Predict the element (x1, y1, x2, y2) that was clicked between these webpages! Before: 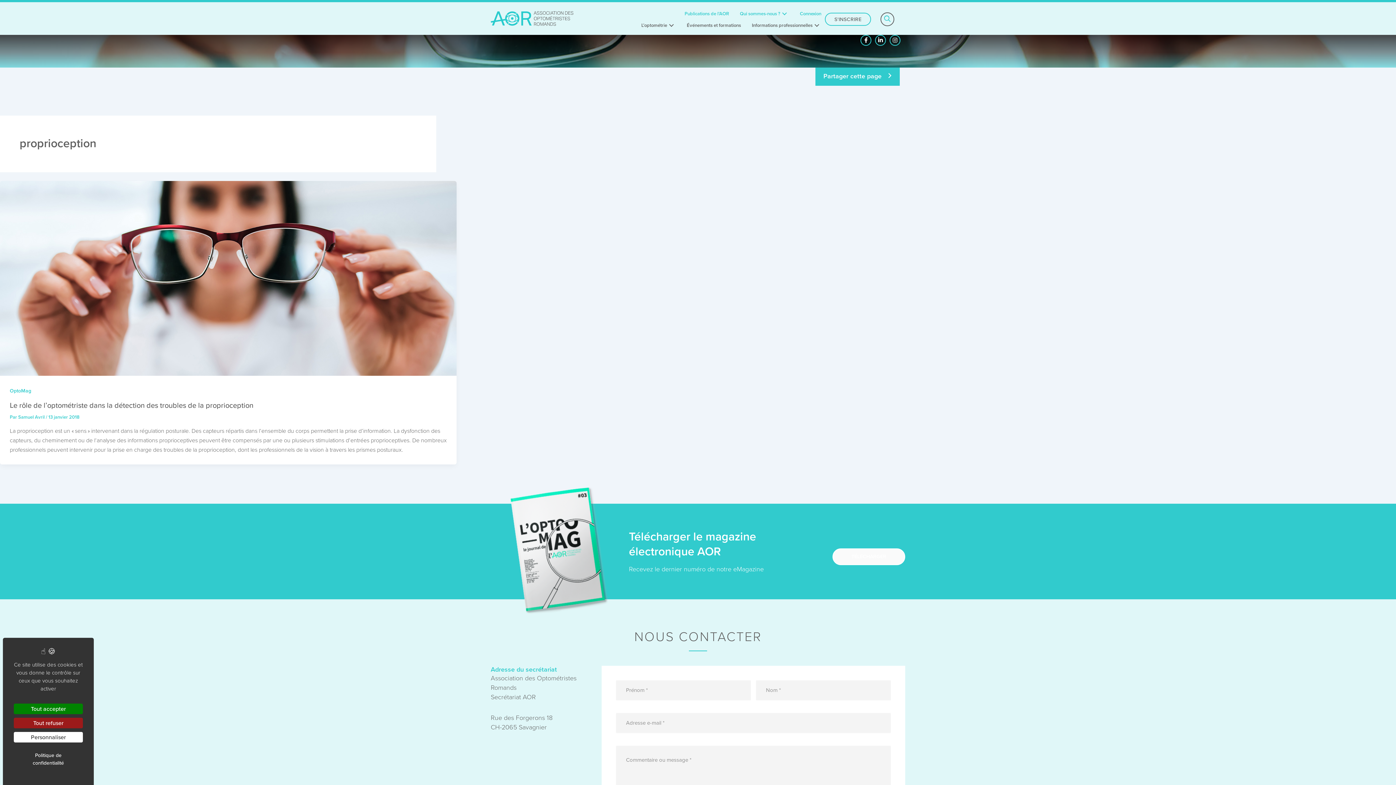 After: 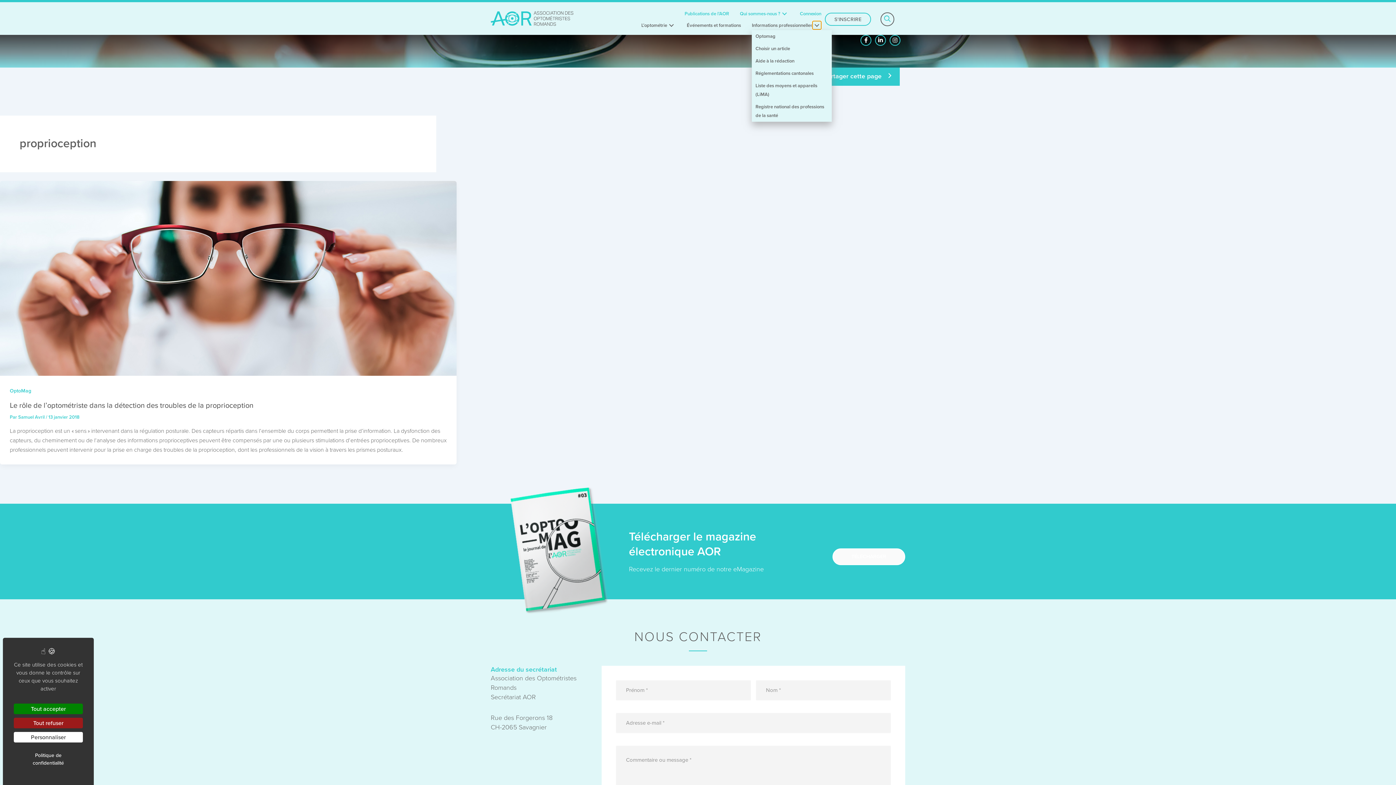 Action: label: Informations professionnelles: submenu bbox: (812, 21, 821, 29)